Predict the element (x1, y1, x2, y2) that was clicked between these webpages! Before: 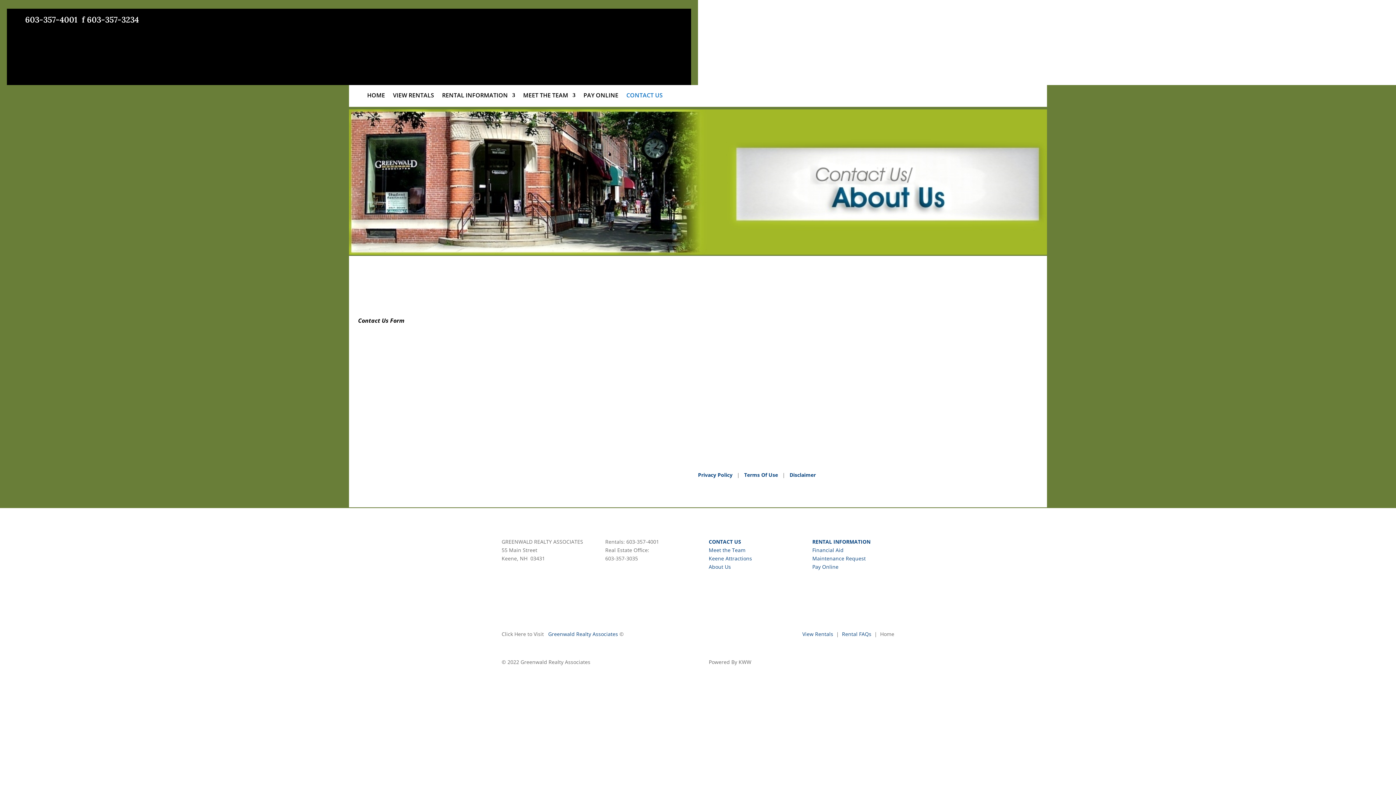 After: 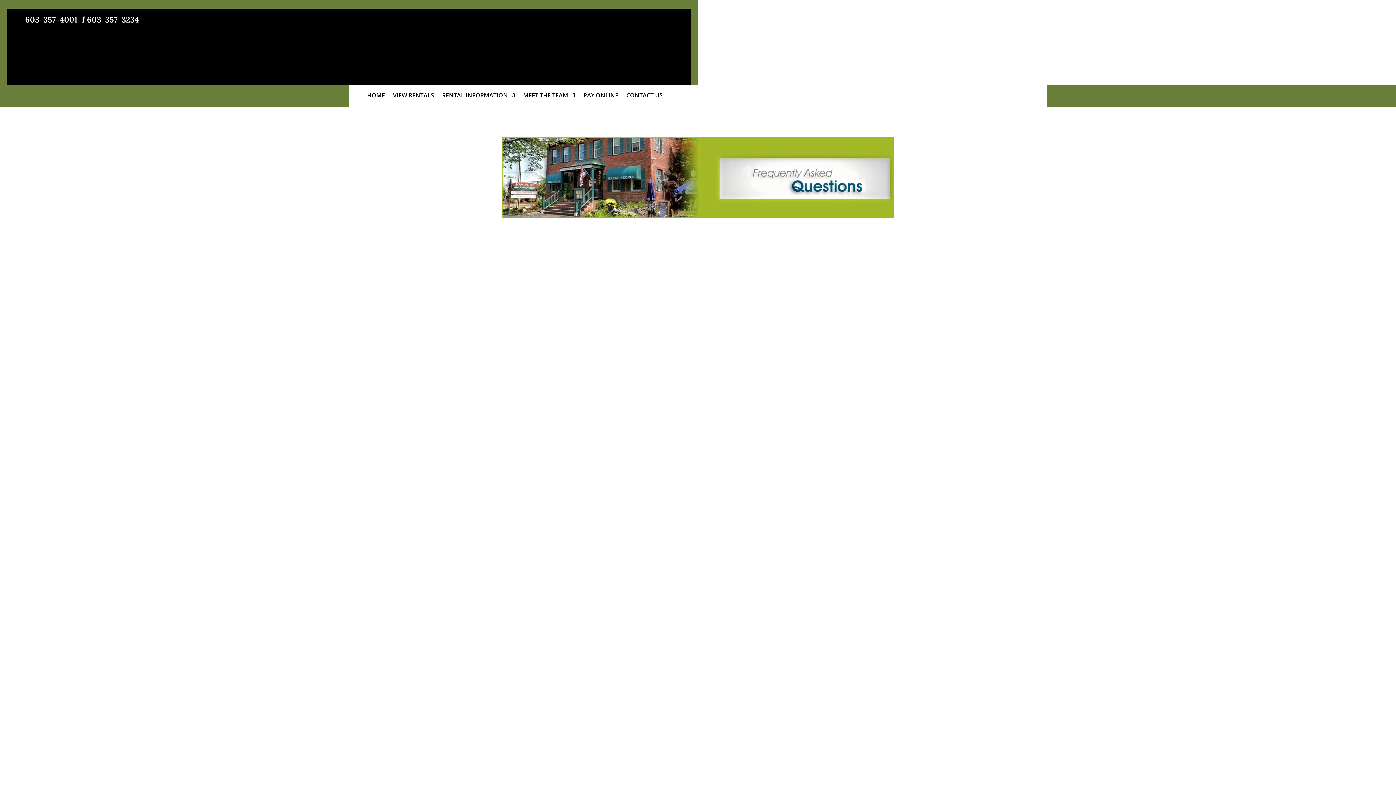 Action: label: Frequently Asked Questions bbox: (756, 454, 833, 462)